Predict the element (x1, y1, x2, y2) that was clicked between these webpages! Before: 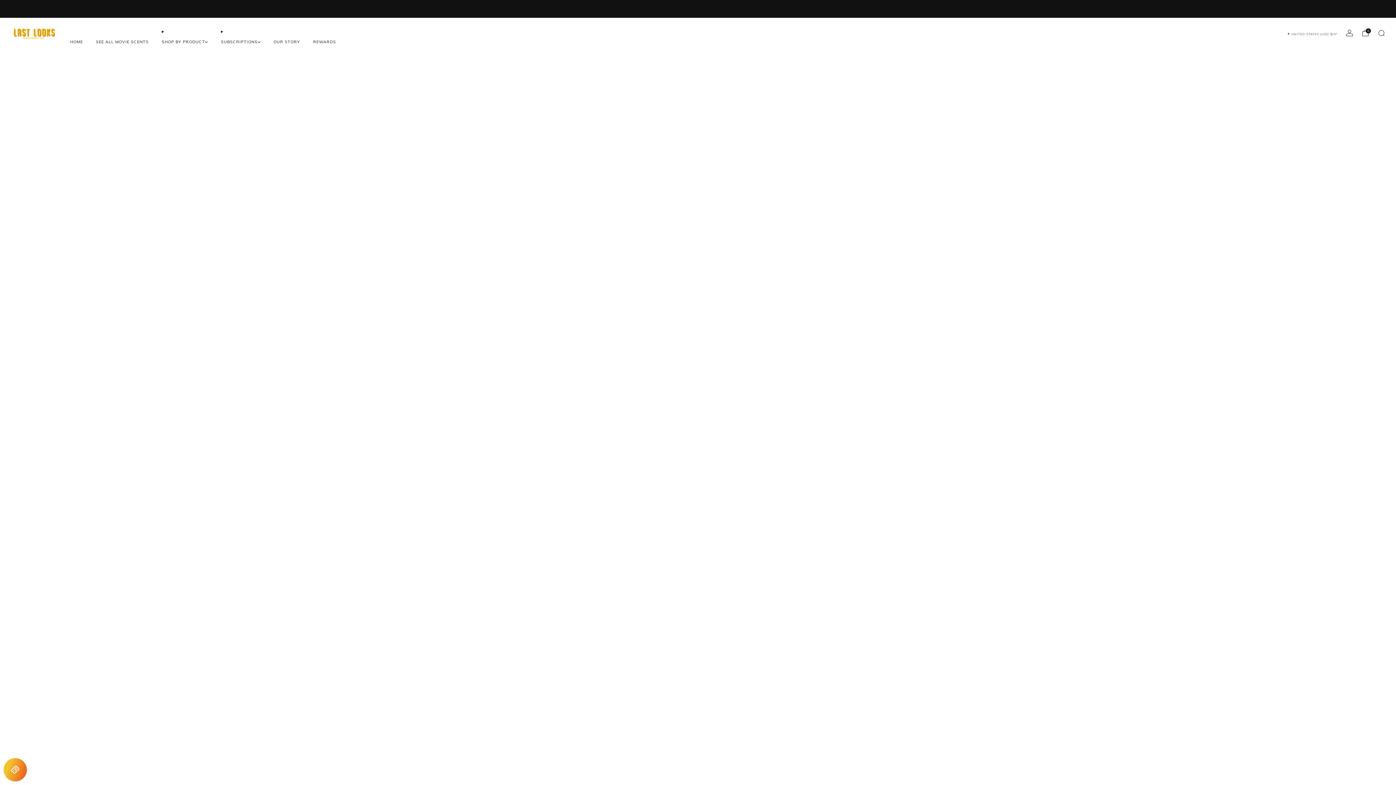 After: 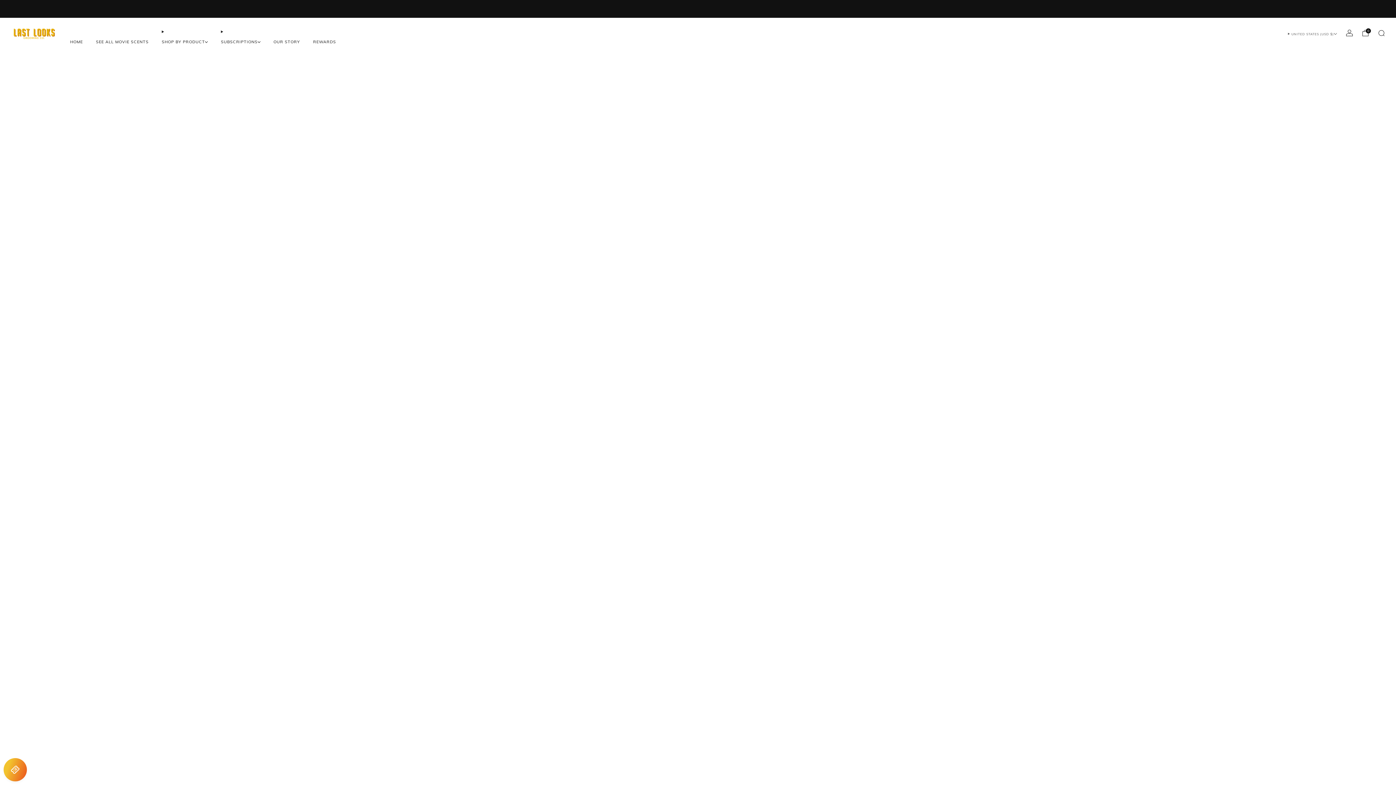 Action: label: 10 NEW CANDLE SCENTS JUST ADDED - OUR BIGGEST DROP EVER bbox: (611, 6, 784, 11)